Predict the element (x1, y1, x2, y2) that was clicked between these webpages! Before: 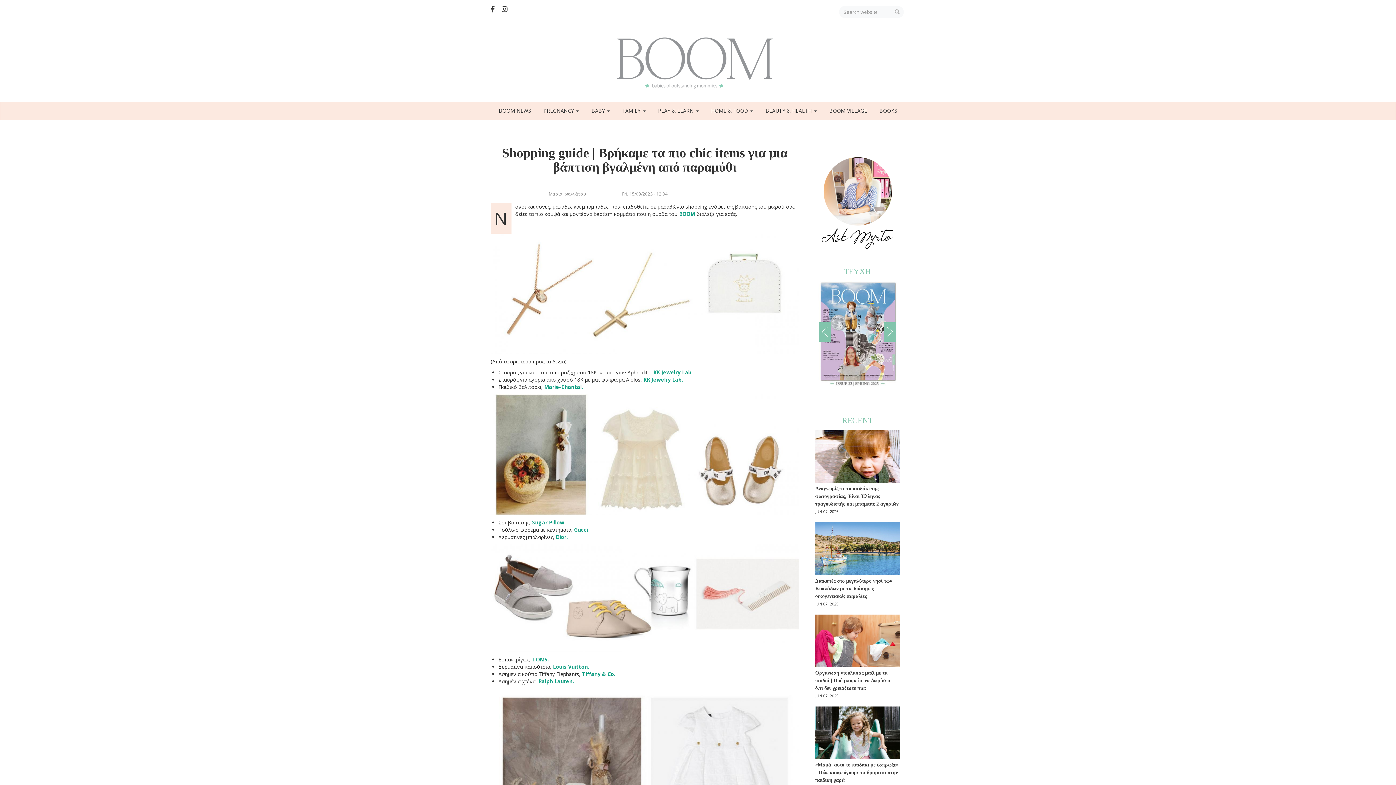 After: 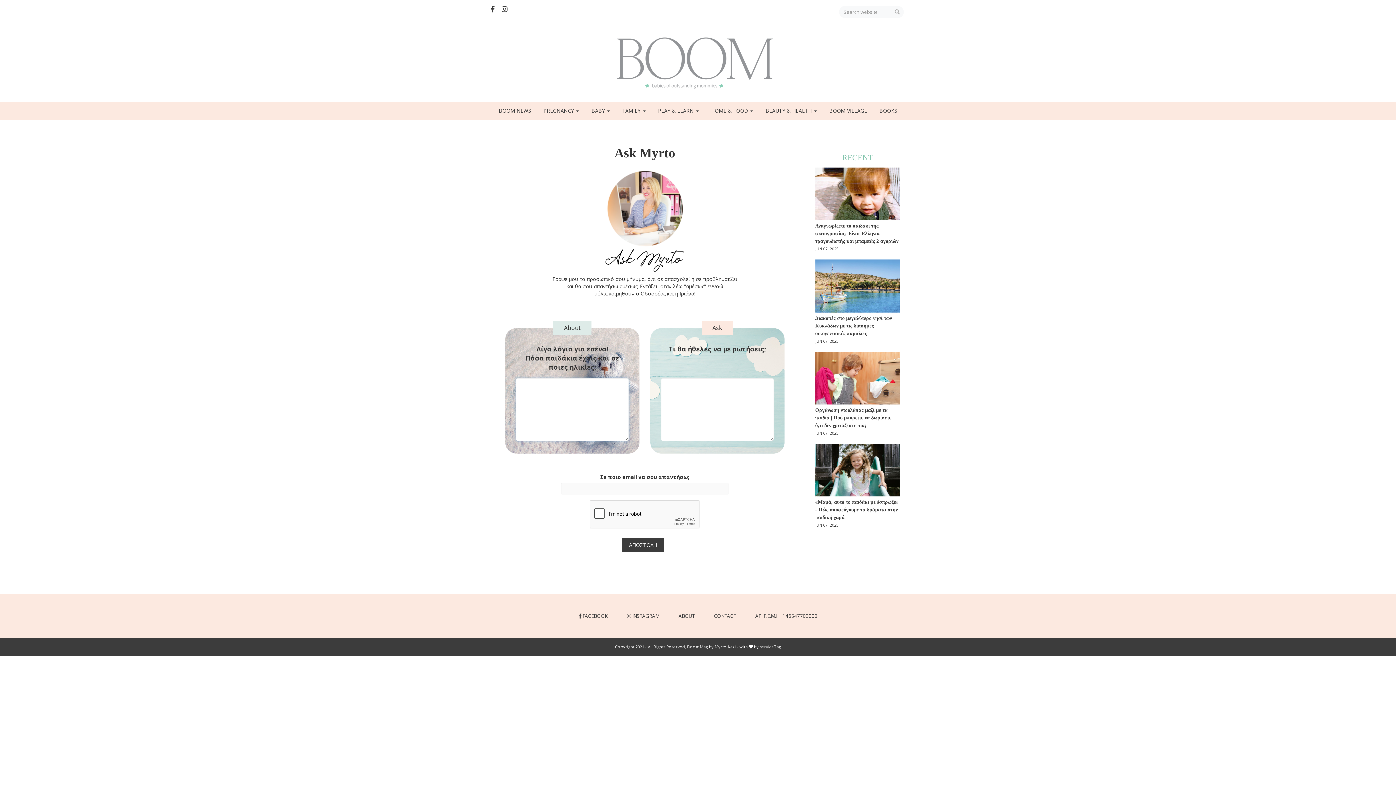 Action: bbox: (821, 157, 894, 226)